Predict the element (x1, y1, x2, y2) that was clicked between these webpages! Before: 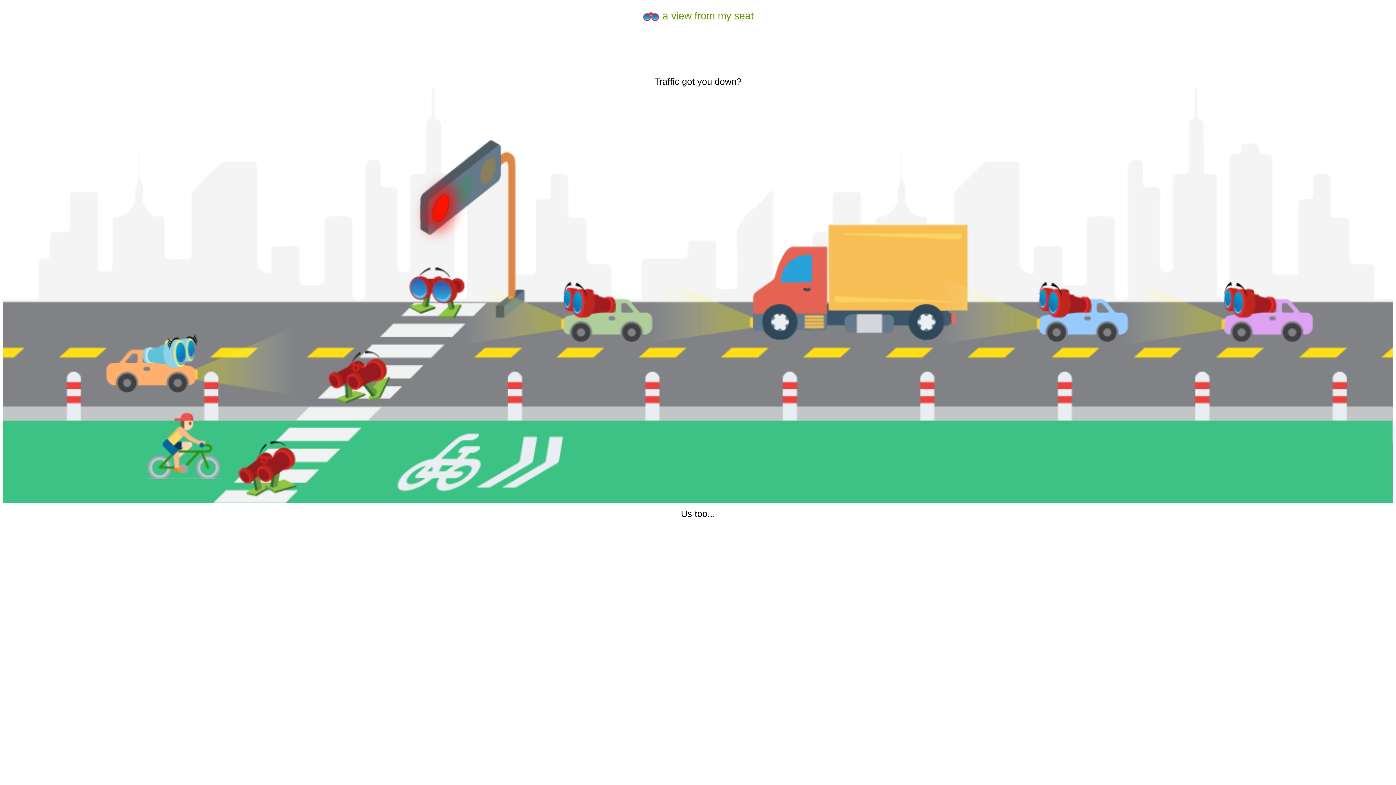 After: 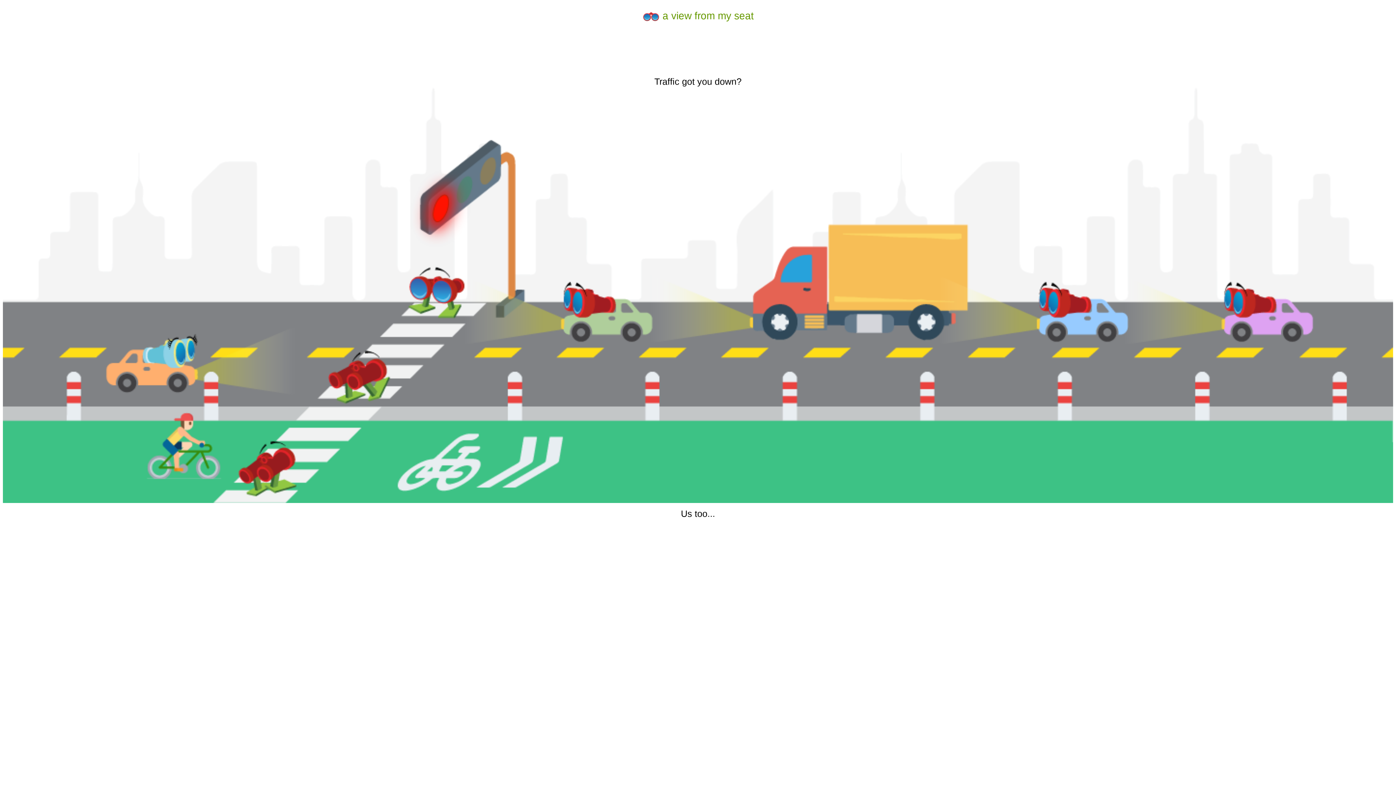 Action: bbox: (642, 10, 754, 21) label:  a view from my seat